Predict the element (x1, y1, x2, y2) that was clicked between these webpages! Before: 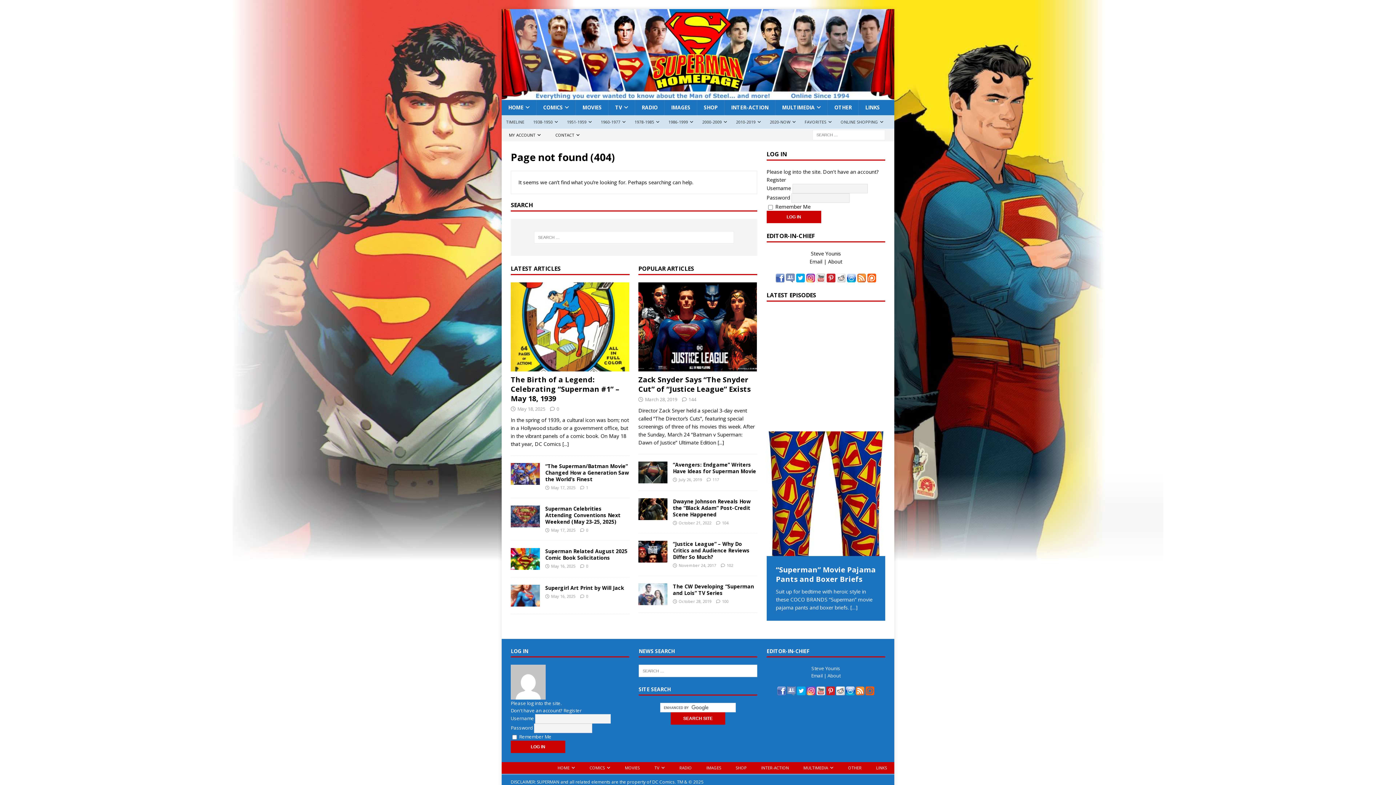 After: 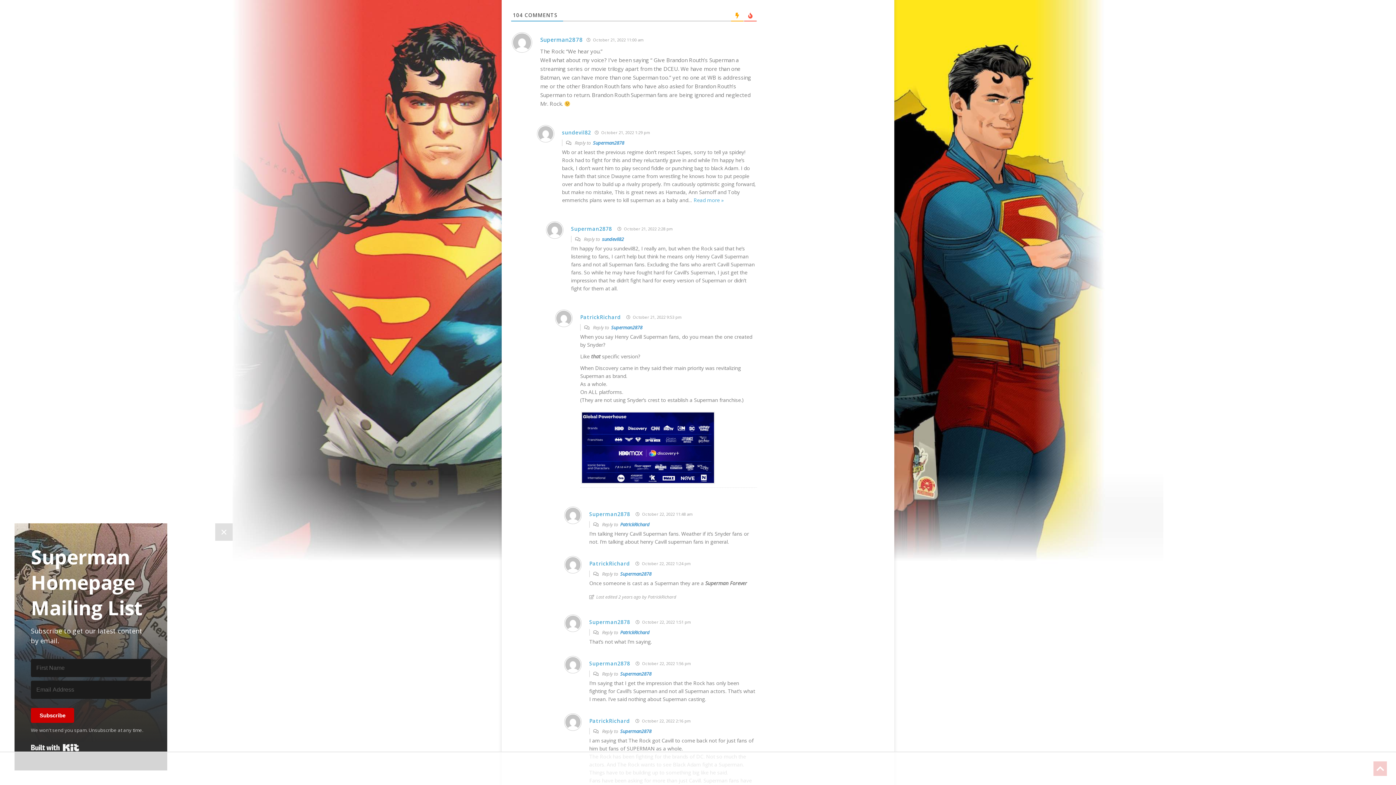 Action: label: 104 bbox: (722, 520, 728, 525)